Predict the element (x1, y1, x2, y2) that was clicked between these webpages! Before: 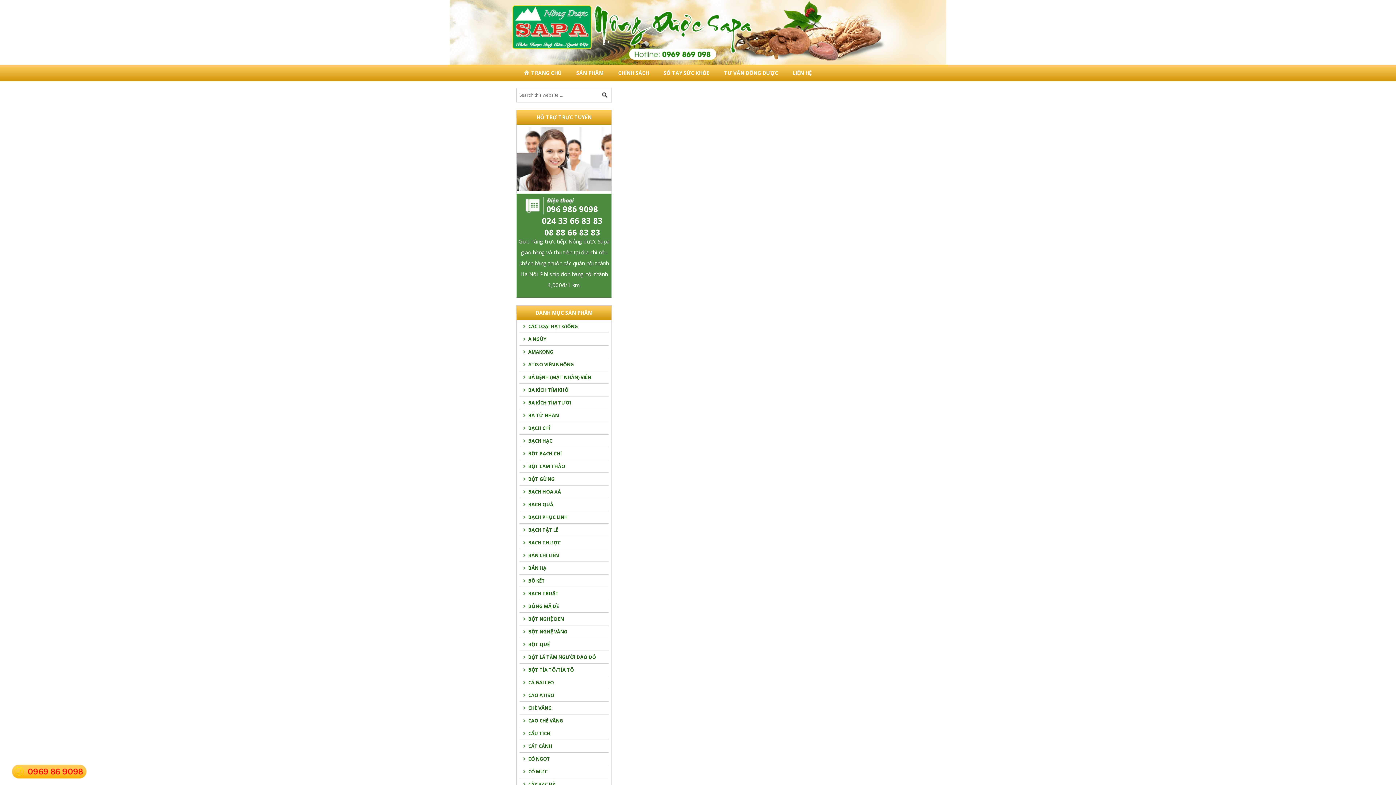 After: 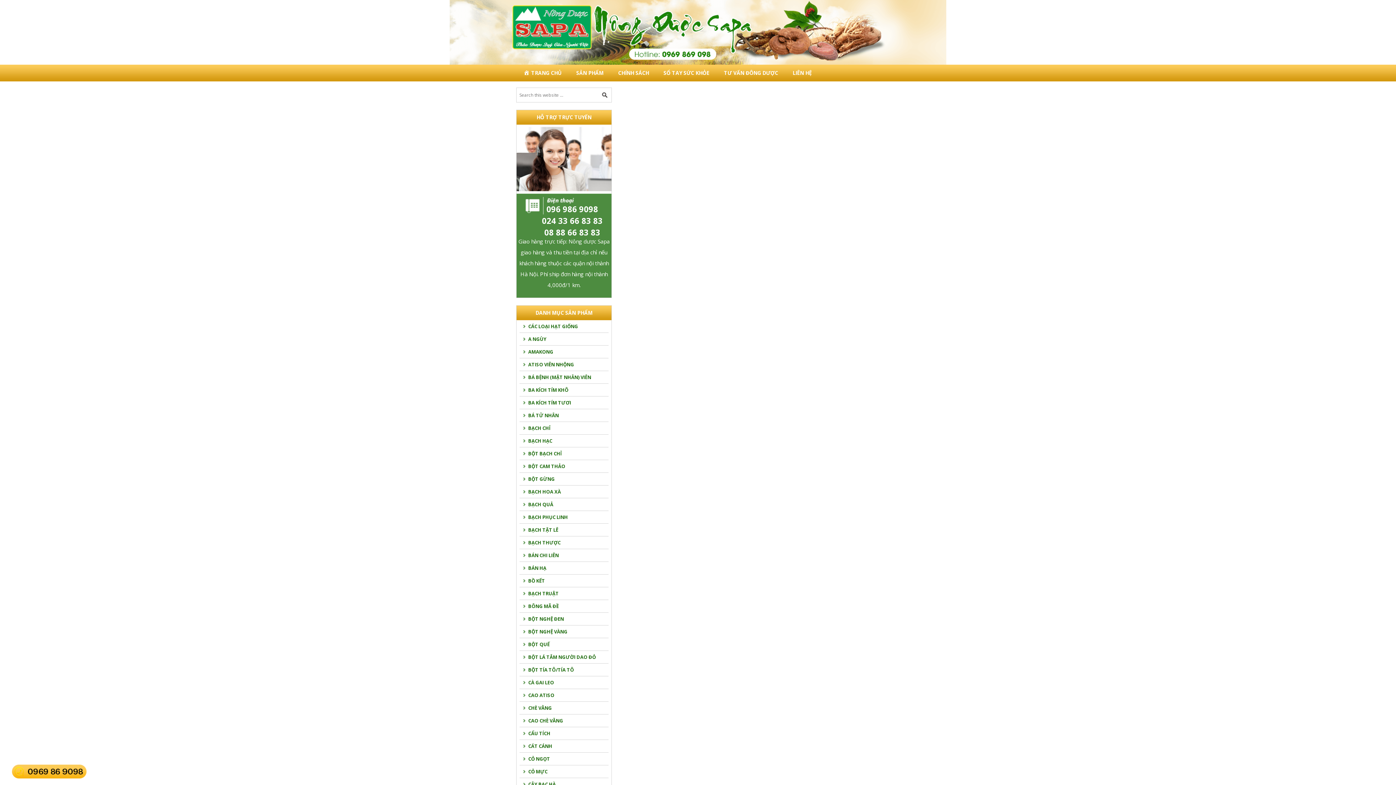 Action: label: 024 33 66 83 83 bbox: (516, 217, 611, 224)